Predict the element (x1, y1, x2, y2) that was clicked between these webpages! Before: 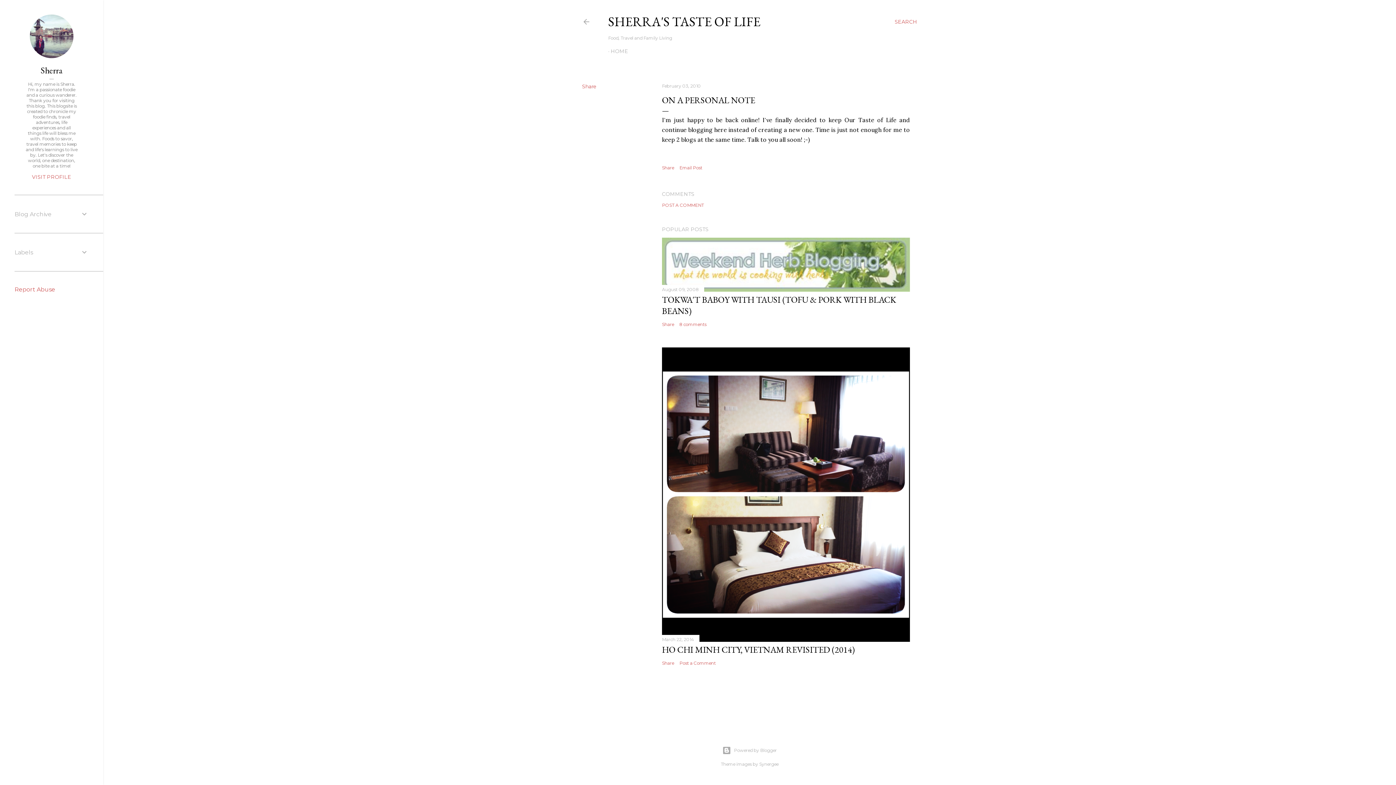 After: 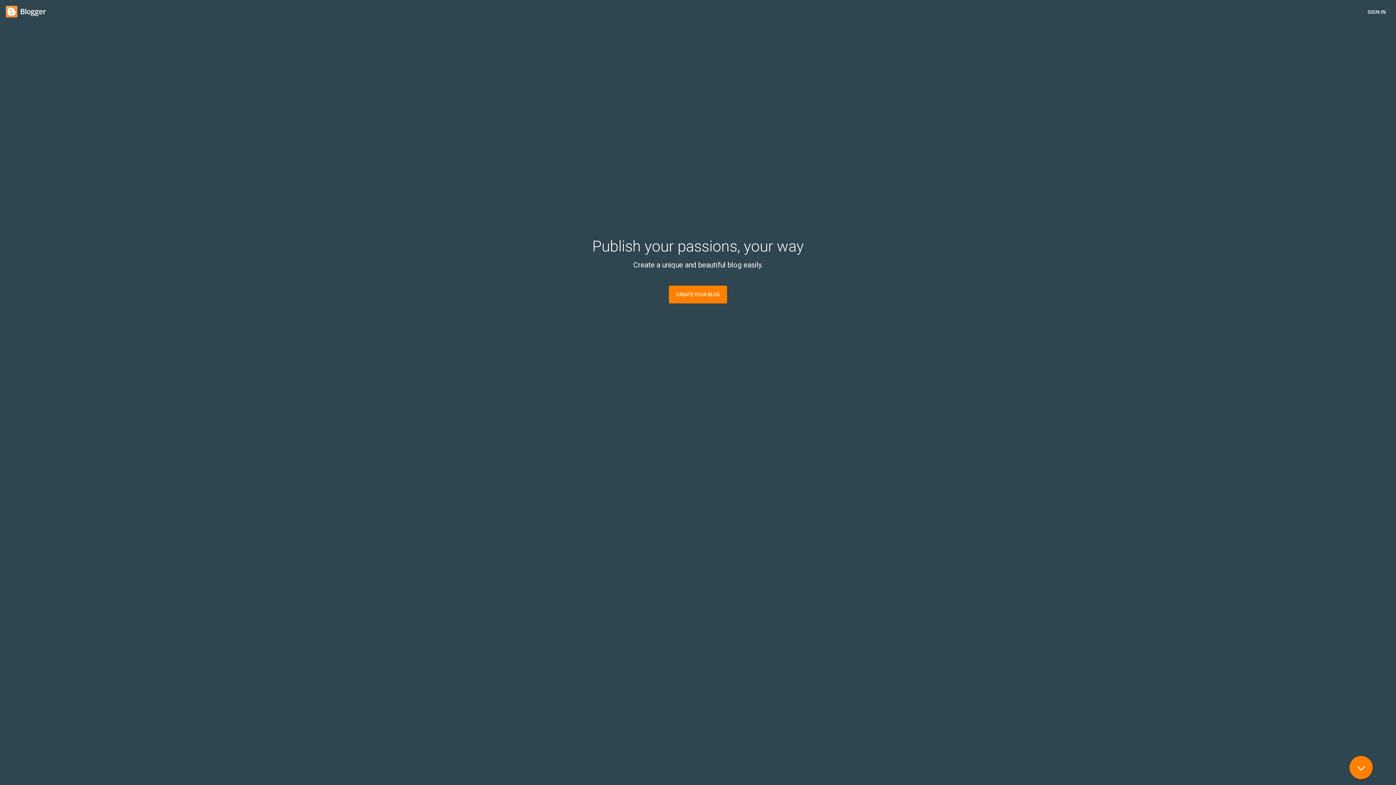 Action: label: Powered by Blogger bbox: (103, 746, 1396, 755)